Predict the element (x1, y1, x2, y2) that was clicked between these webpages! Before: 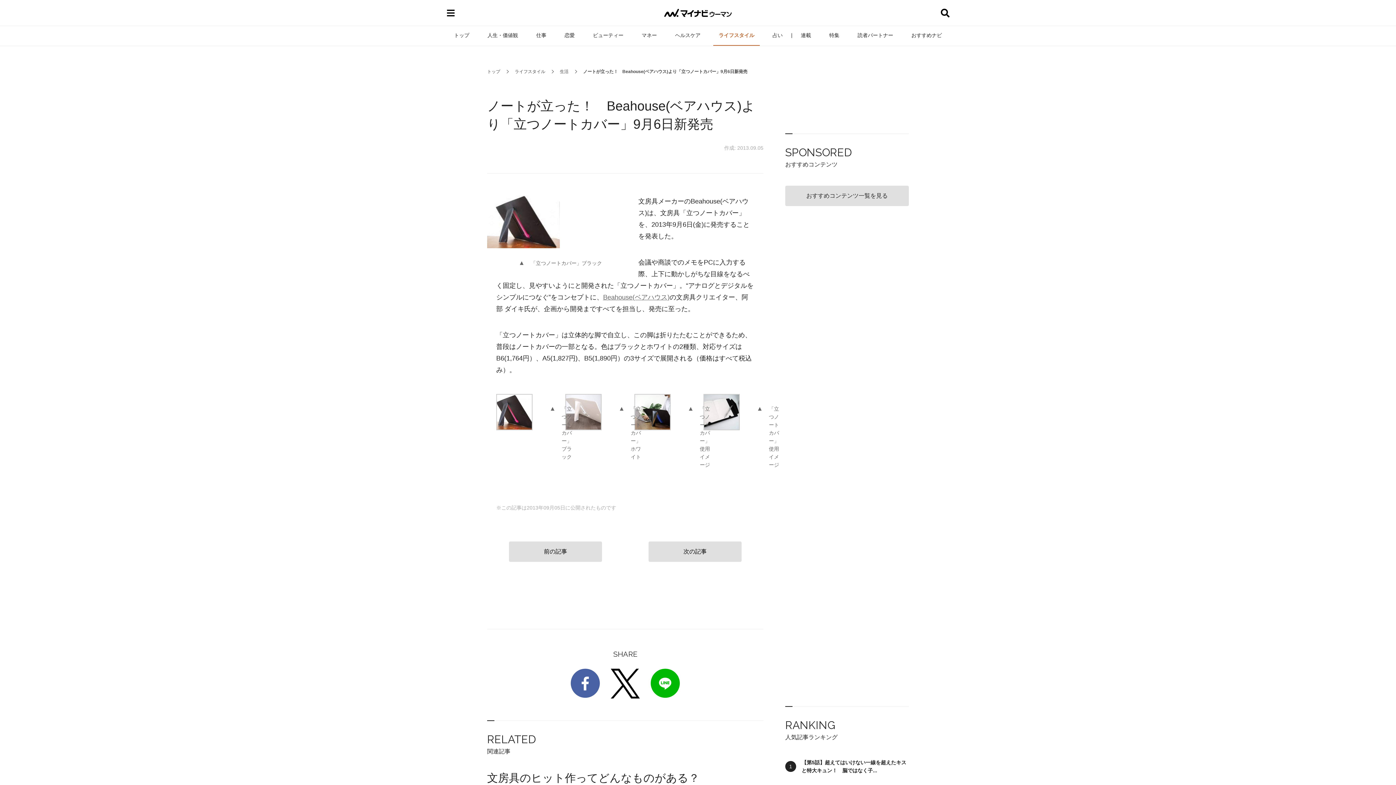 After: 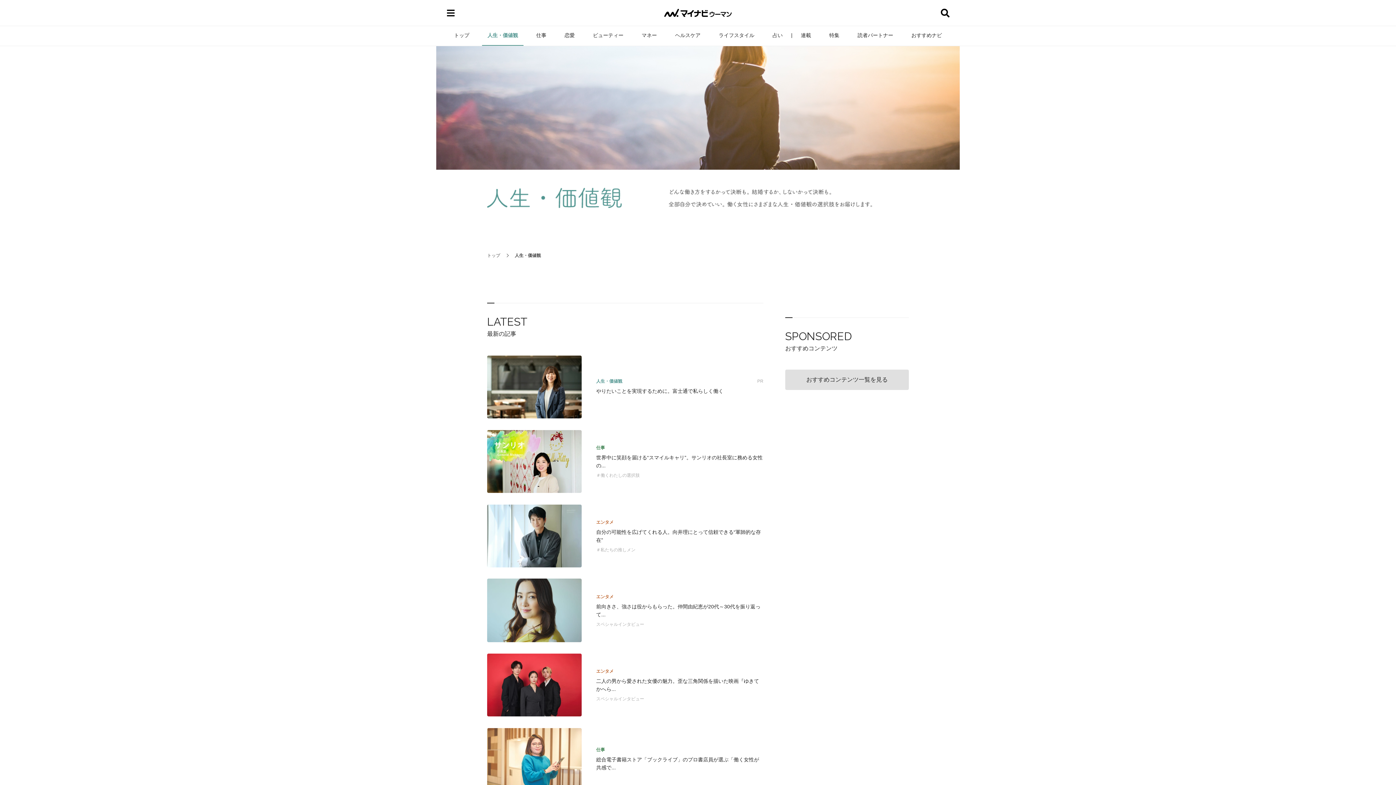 Action: label: 人生・価値観 bbox: (482, 25, 523, 45)